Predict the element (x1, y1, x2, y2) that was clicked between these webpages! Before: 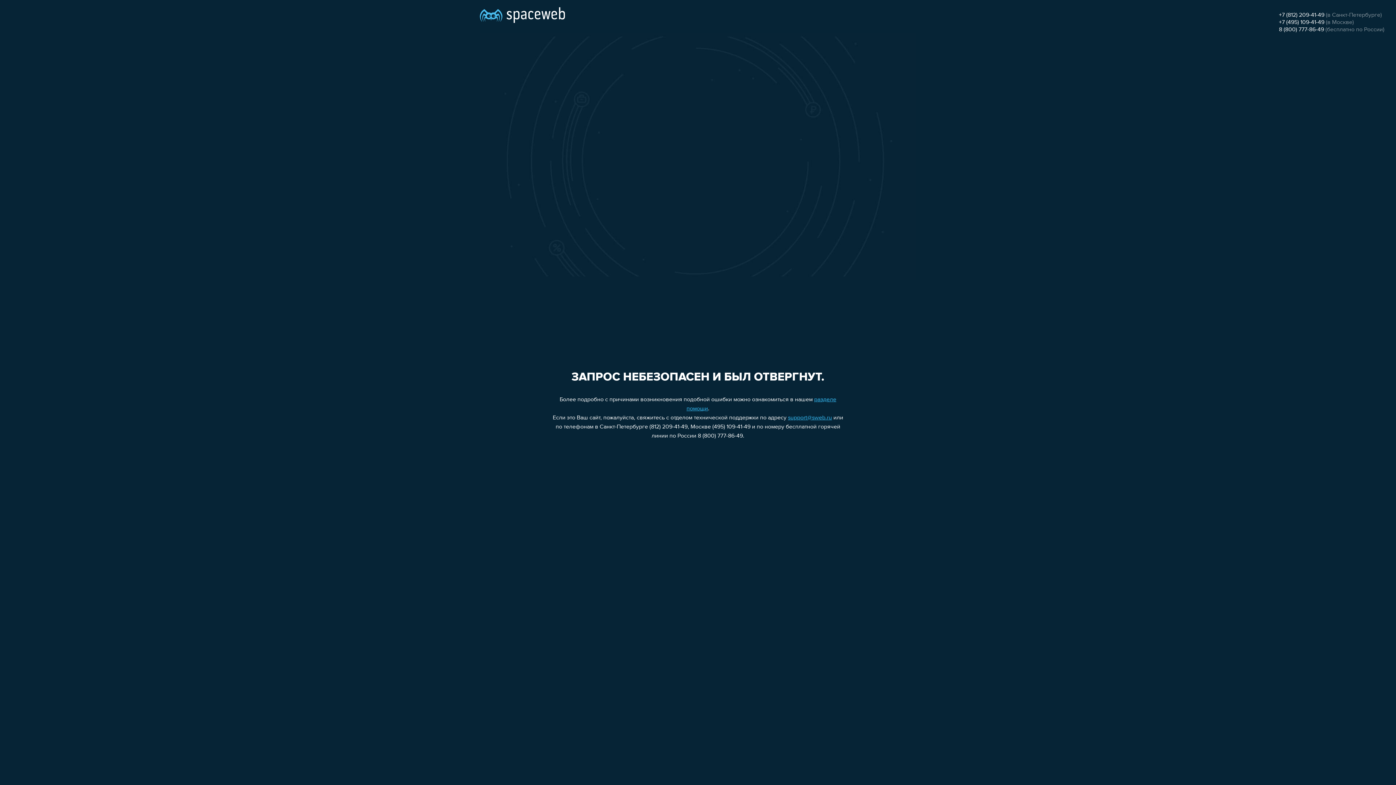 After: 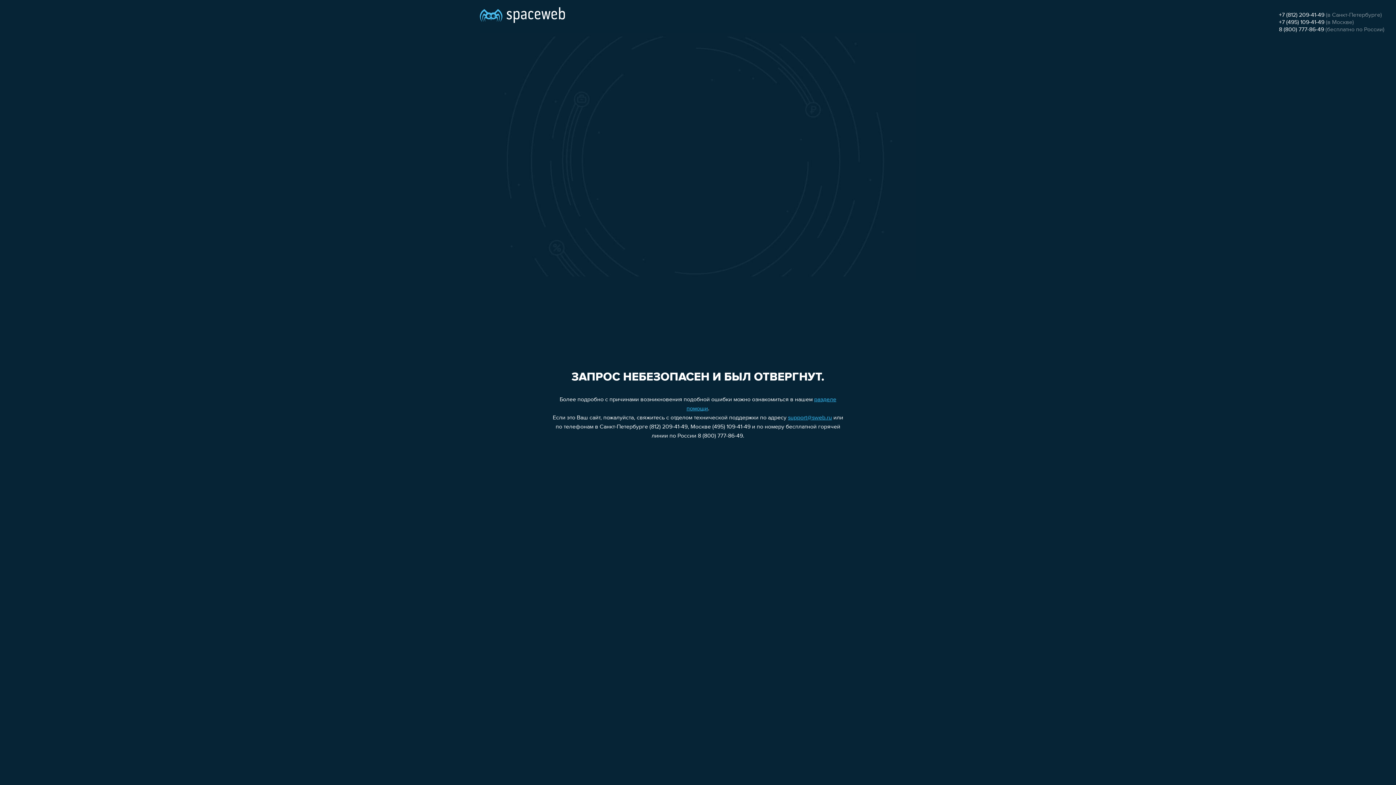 Action: label: 8 (800) 777-86-49 bbox: (1279, 26, 1324, 32)